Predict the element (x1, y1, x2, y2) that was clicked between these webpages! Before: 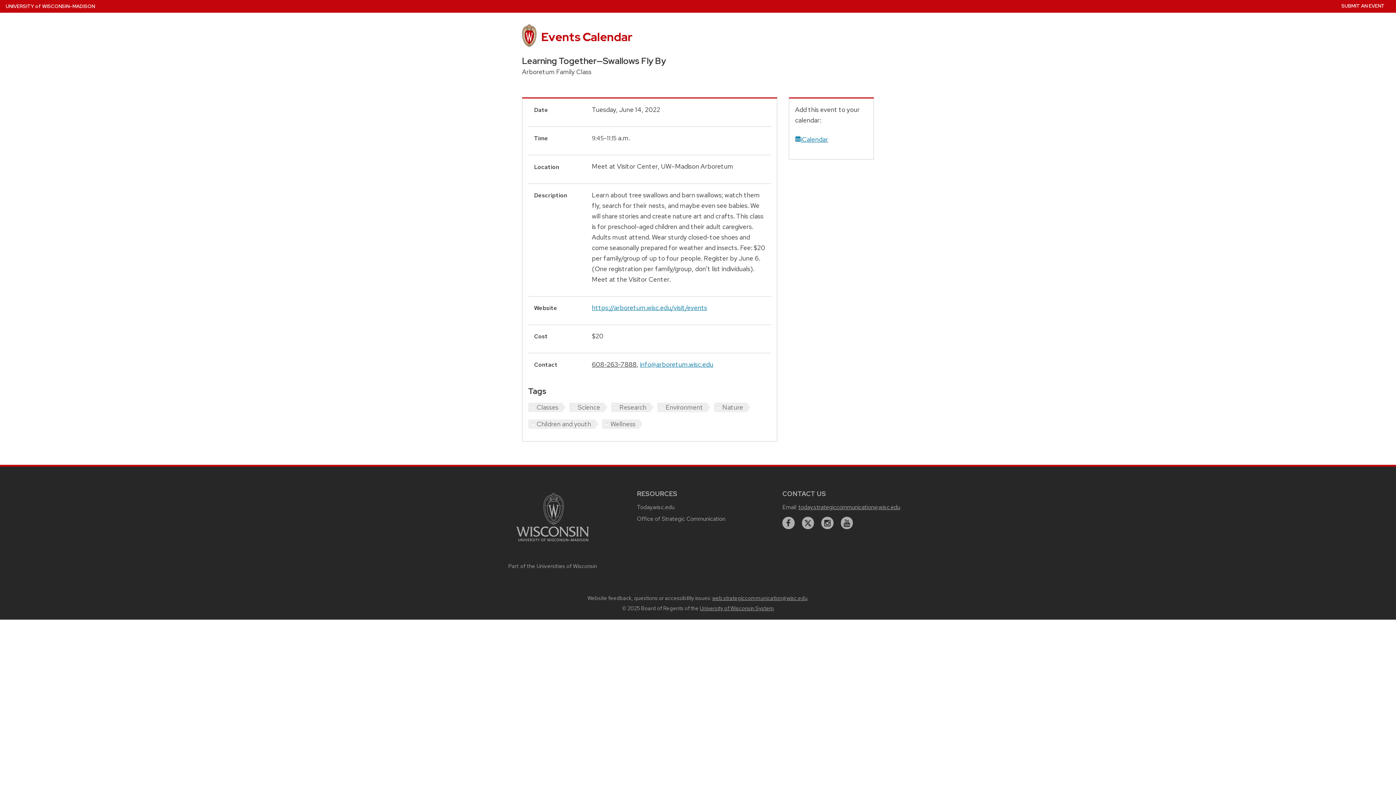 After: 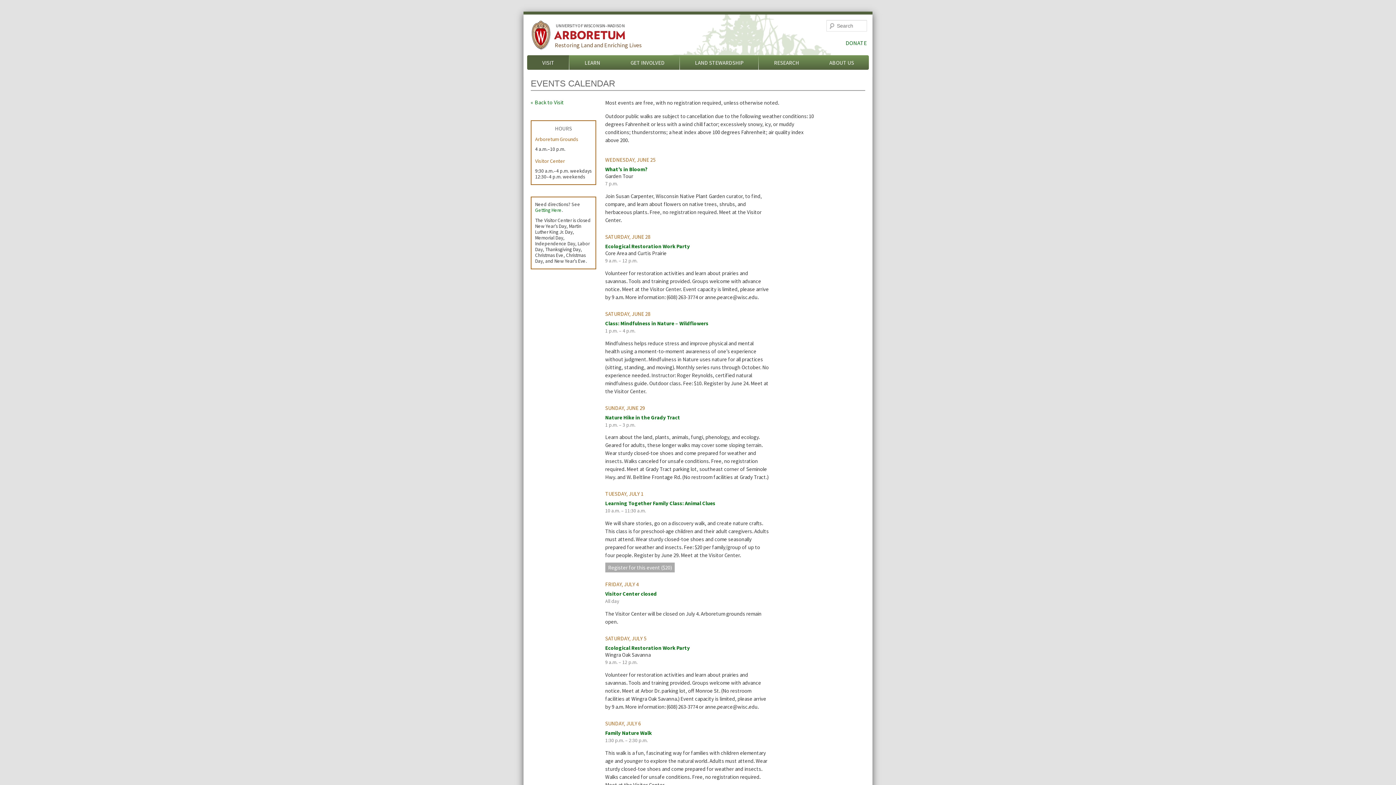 Action: bbox: (592, 303, 707, 311) label: https://arboretum.wisc.edu/visit/events